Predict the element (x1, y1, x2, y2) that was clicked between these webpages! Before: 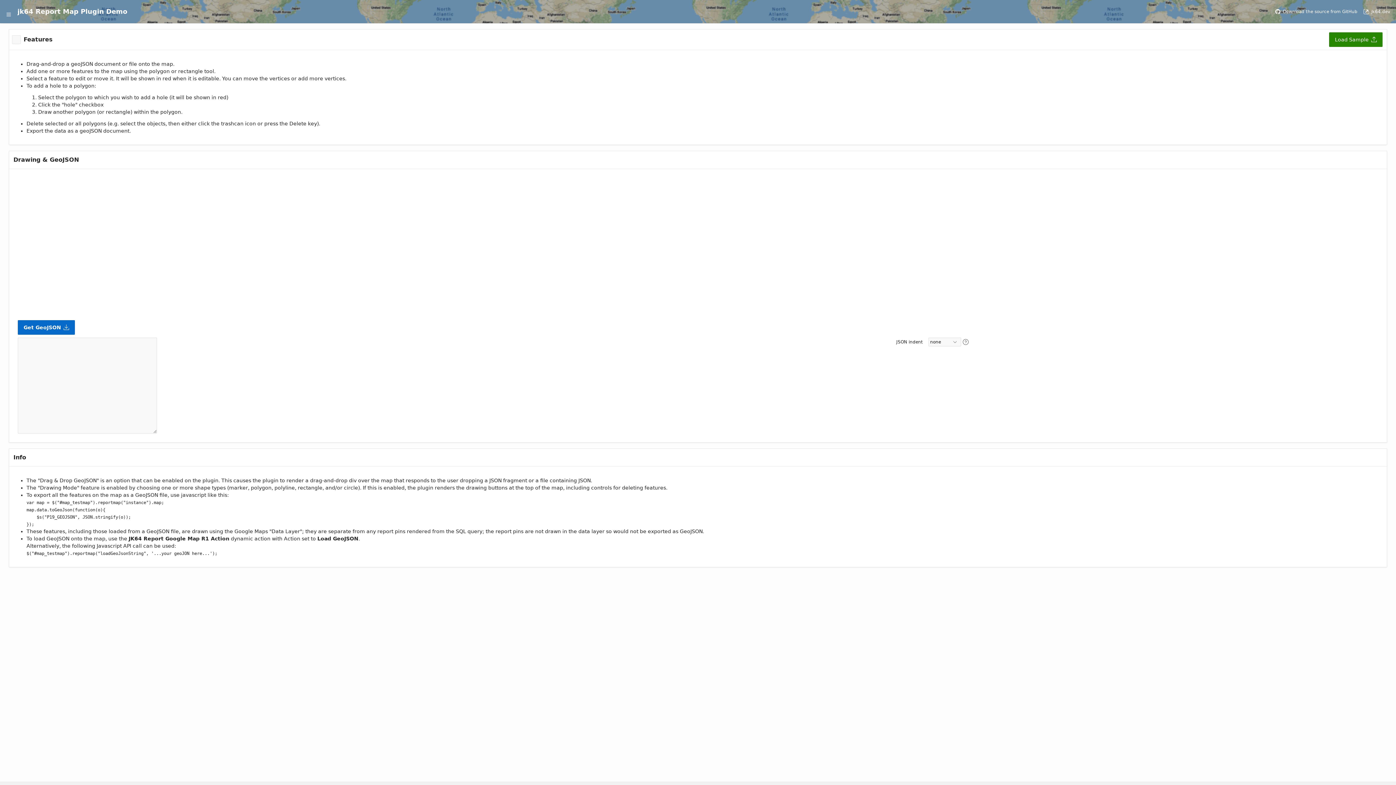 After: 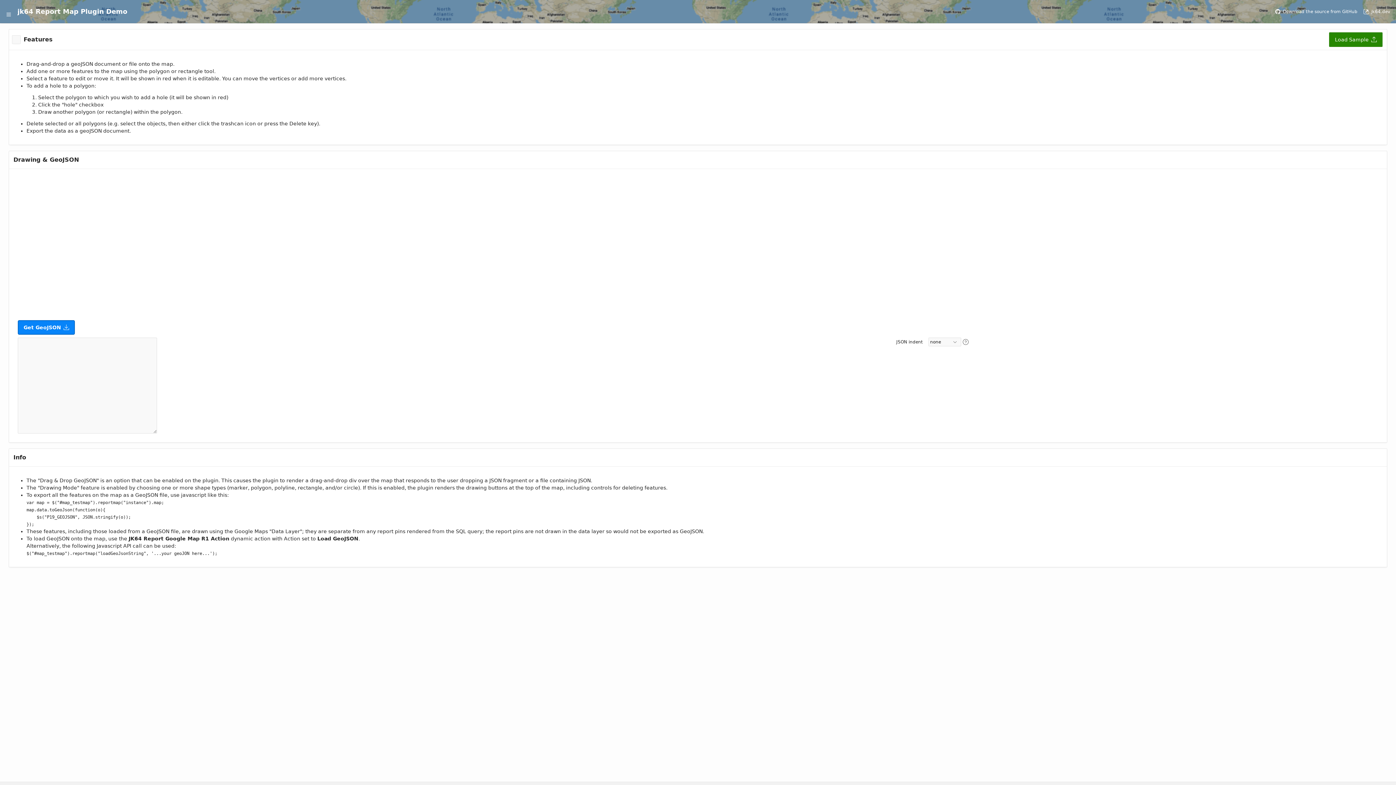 Action: label: Get GeoJSON bbox: (17, 320, 74, 334)